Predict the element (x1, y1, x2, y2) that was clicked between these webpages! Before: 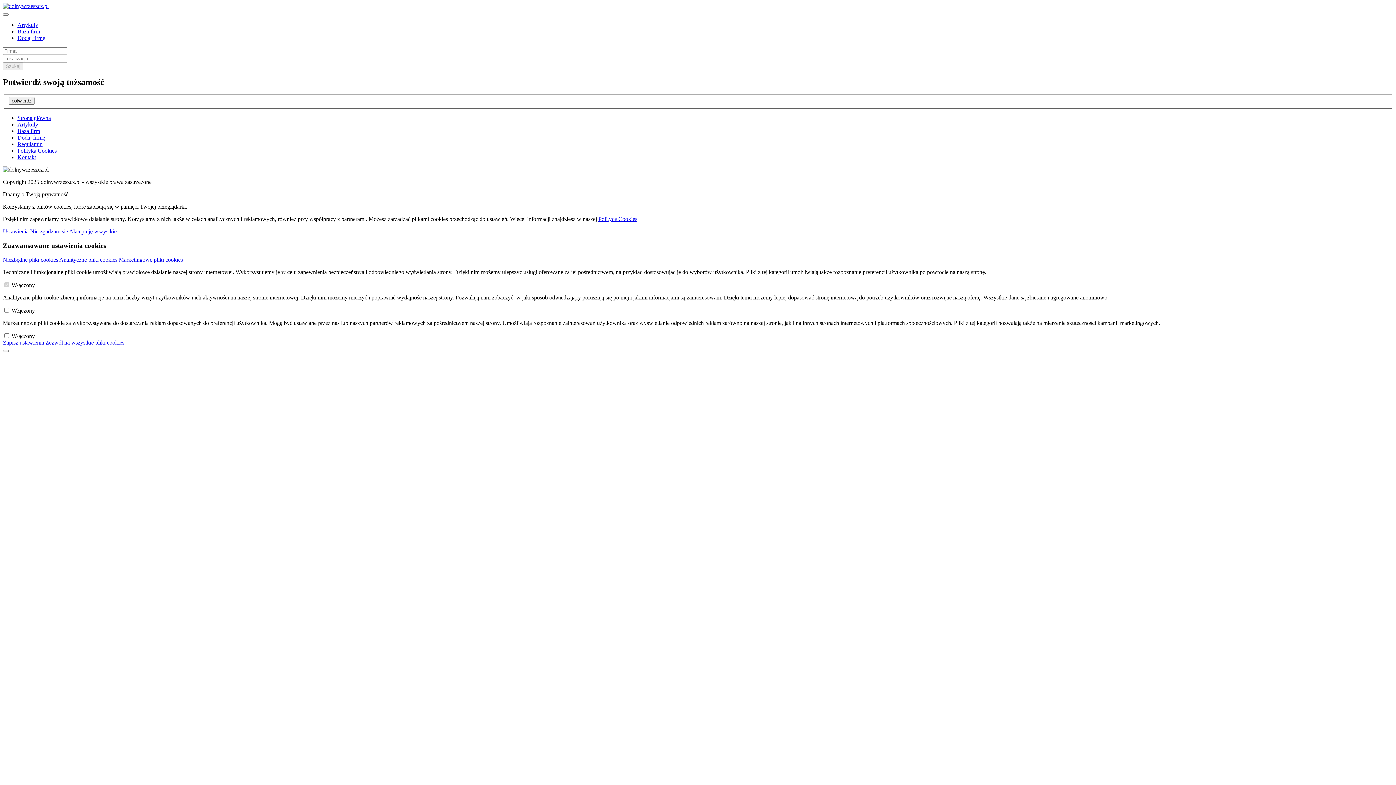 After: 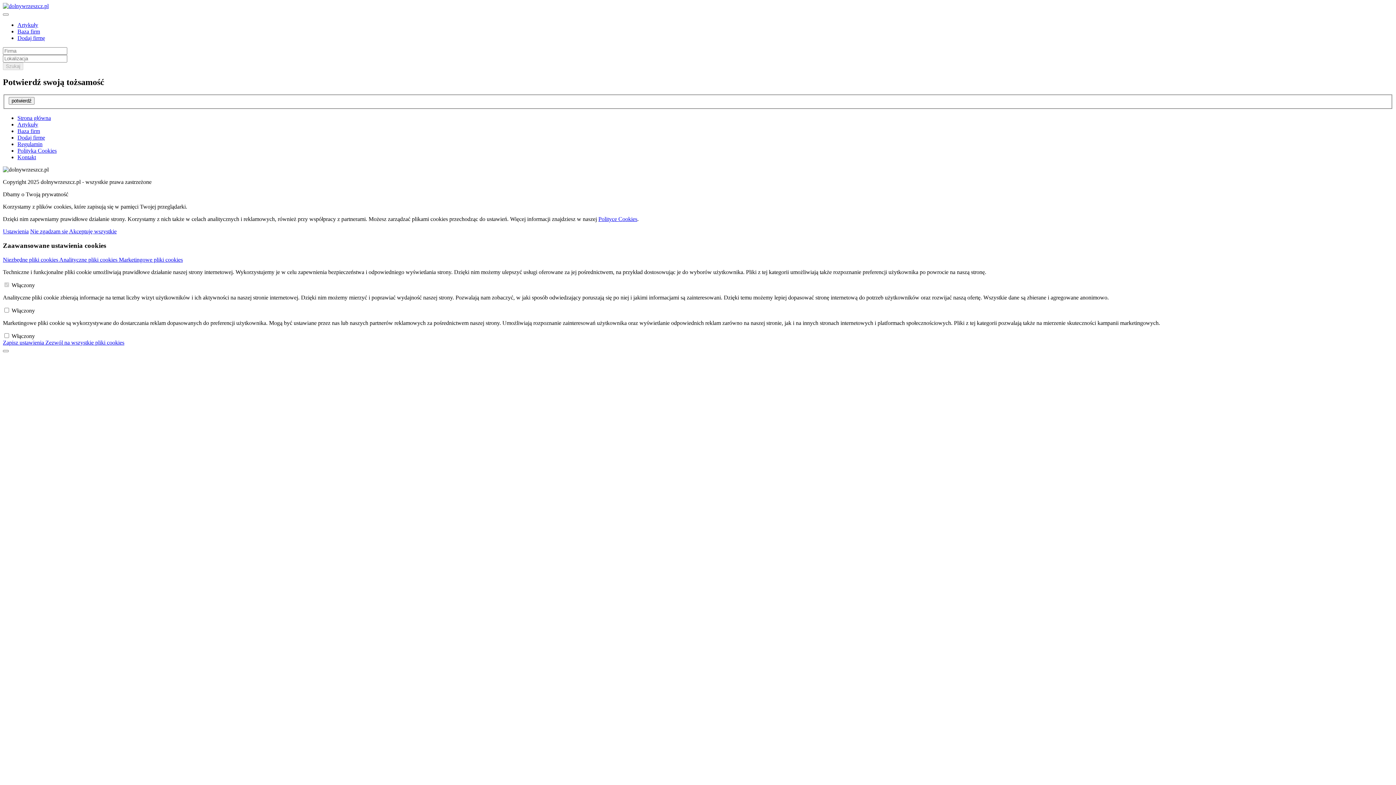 Action: label: Niezbędne pliki cookies  bbox: (2, 256, 59, 262)